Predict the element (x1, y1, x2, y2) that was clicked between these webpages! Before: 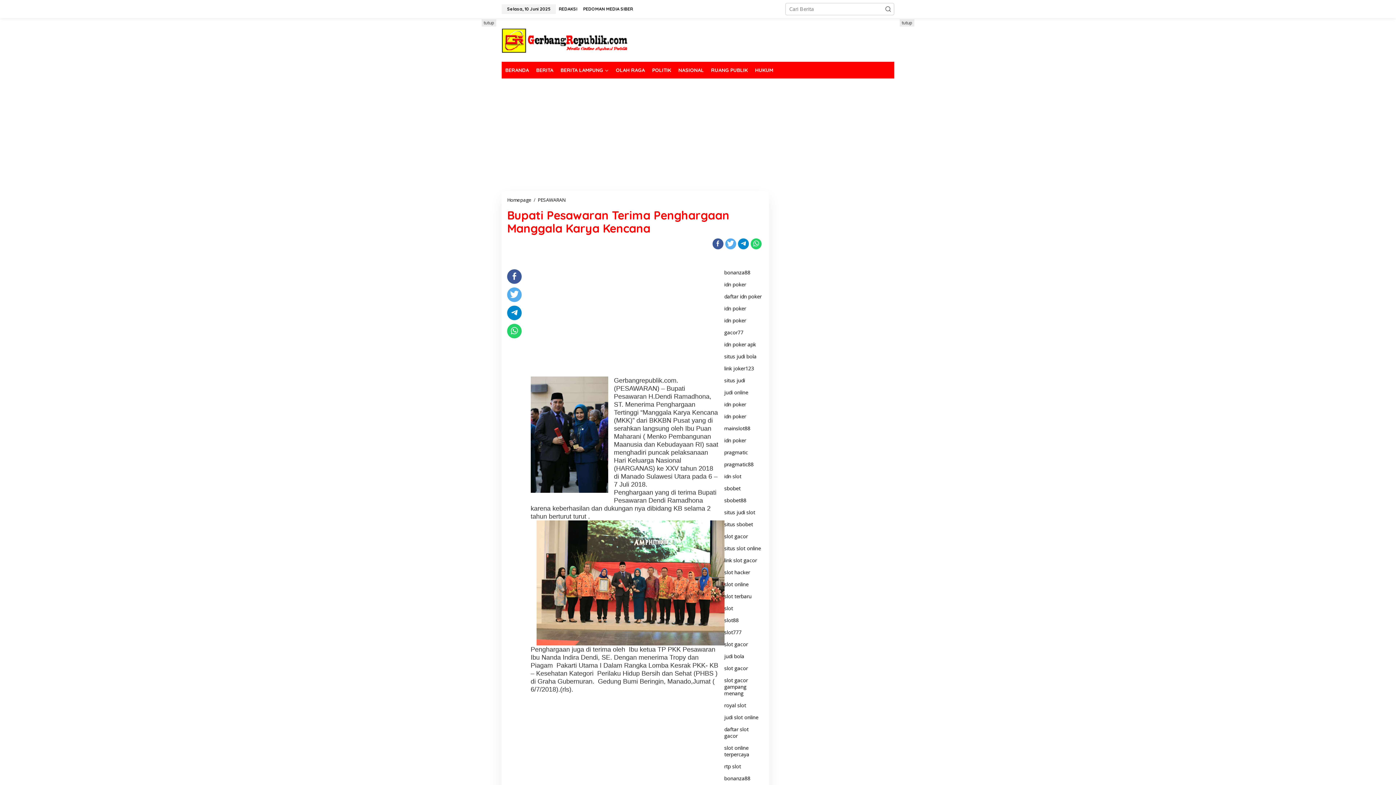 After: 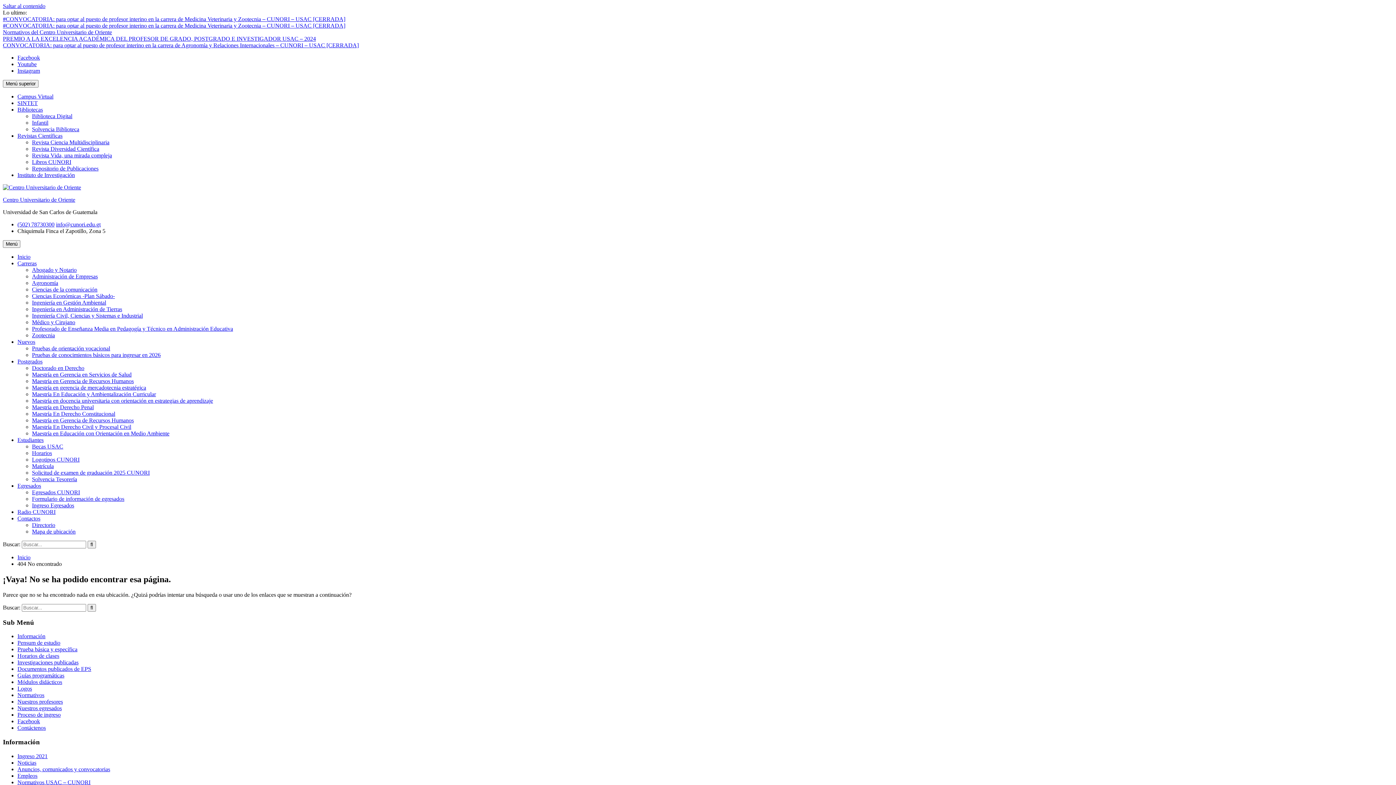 Action: bbox: (724, 509, 755, 516) label: situs judi slot